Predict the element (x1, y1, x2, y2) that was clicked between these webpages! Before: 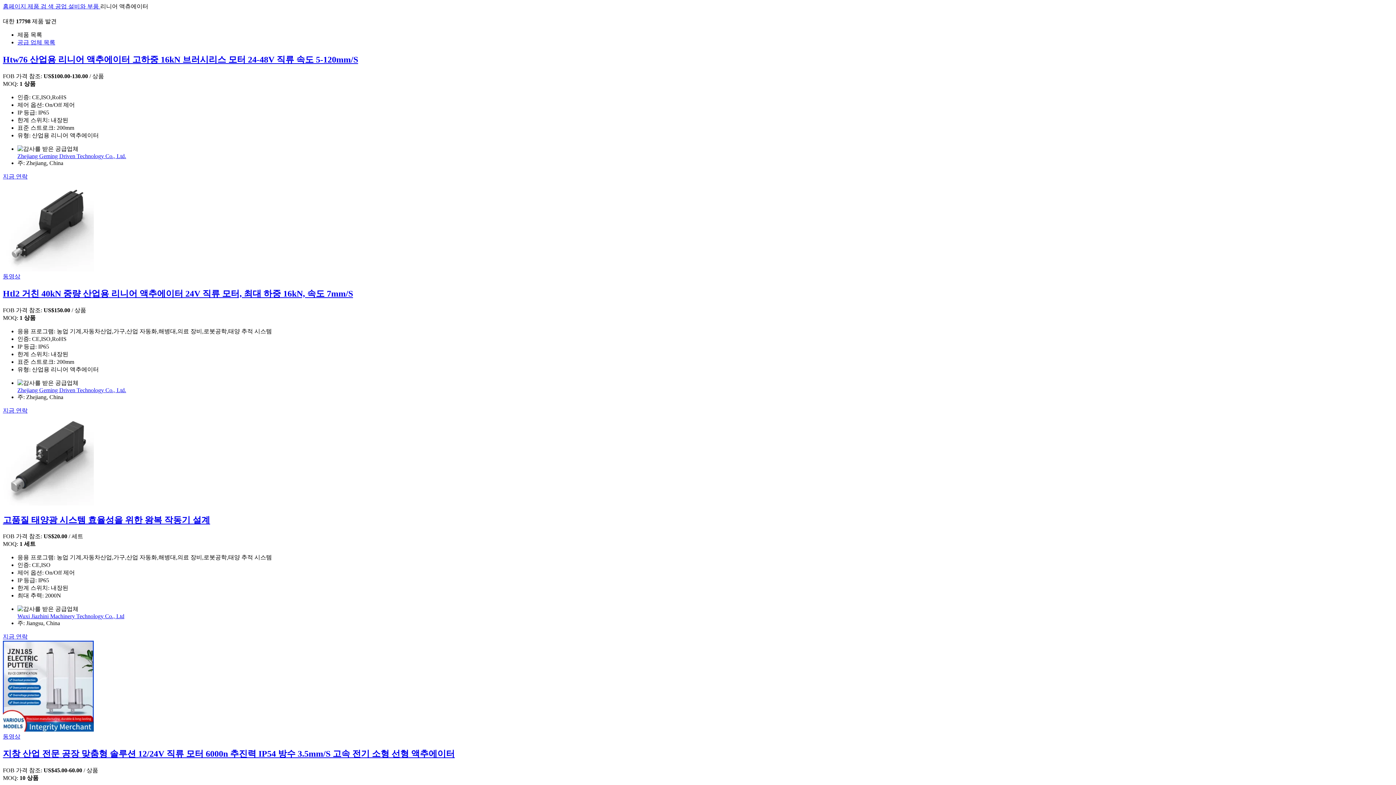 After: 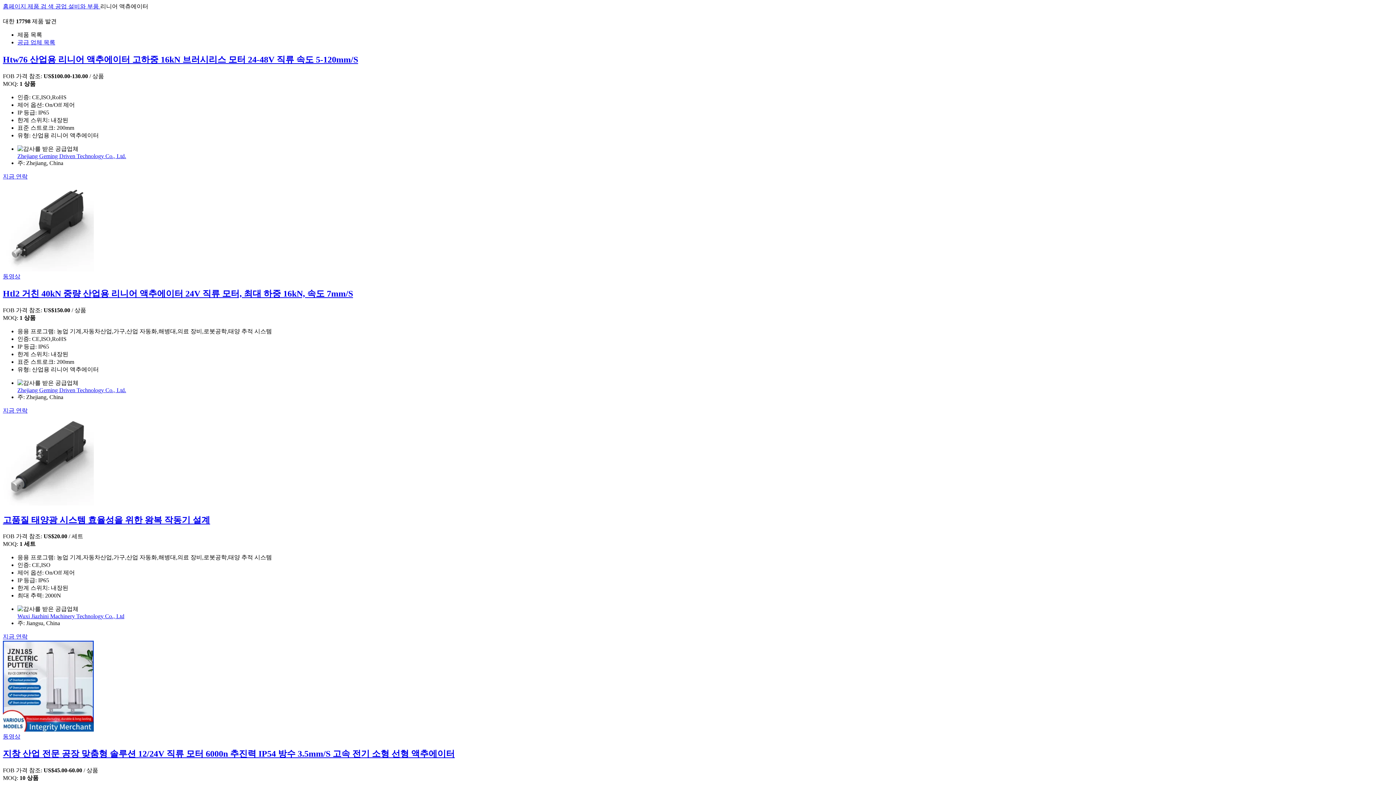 Action: bbox: (2, 641, 1393, 733)